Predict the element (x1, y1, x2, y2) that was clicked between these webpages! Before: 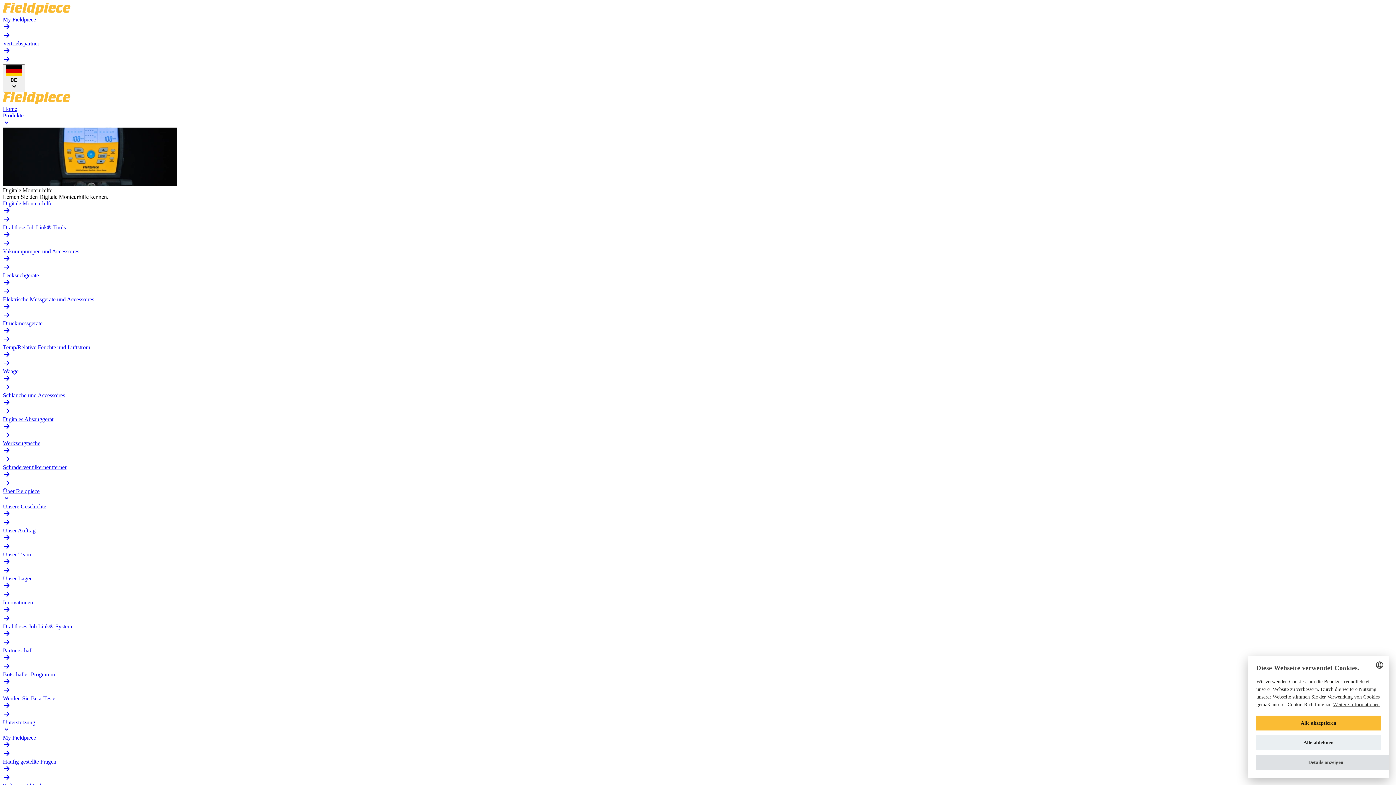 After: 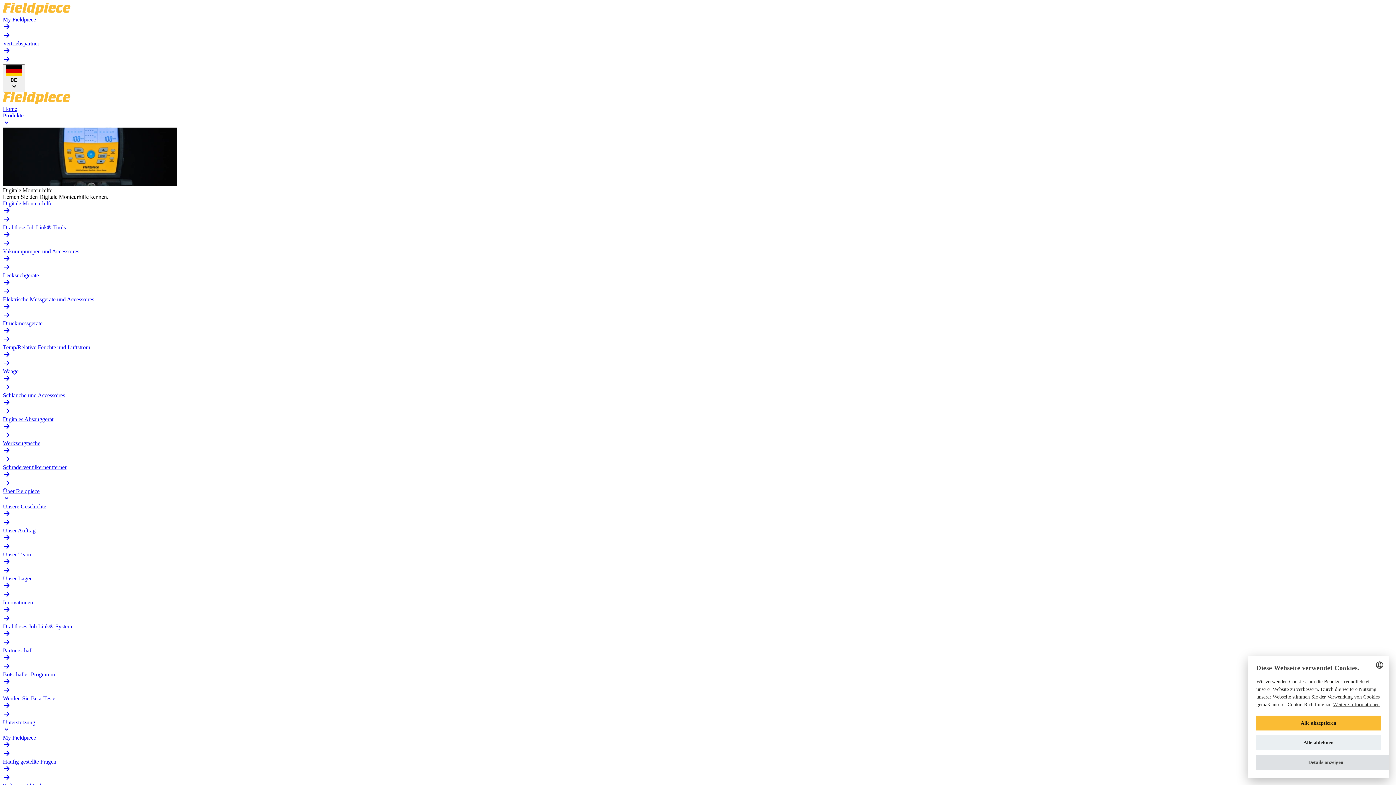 Action: bbox: (2, 758, 1393, 782) label: Häufig gestellte Fragen